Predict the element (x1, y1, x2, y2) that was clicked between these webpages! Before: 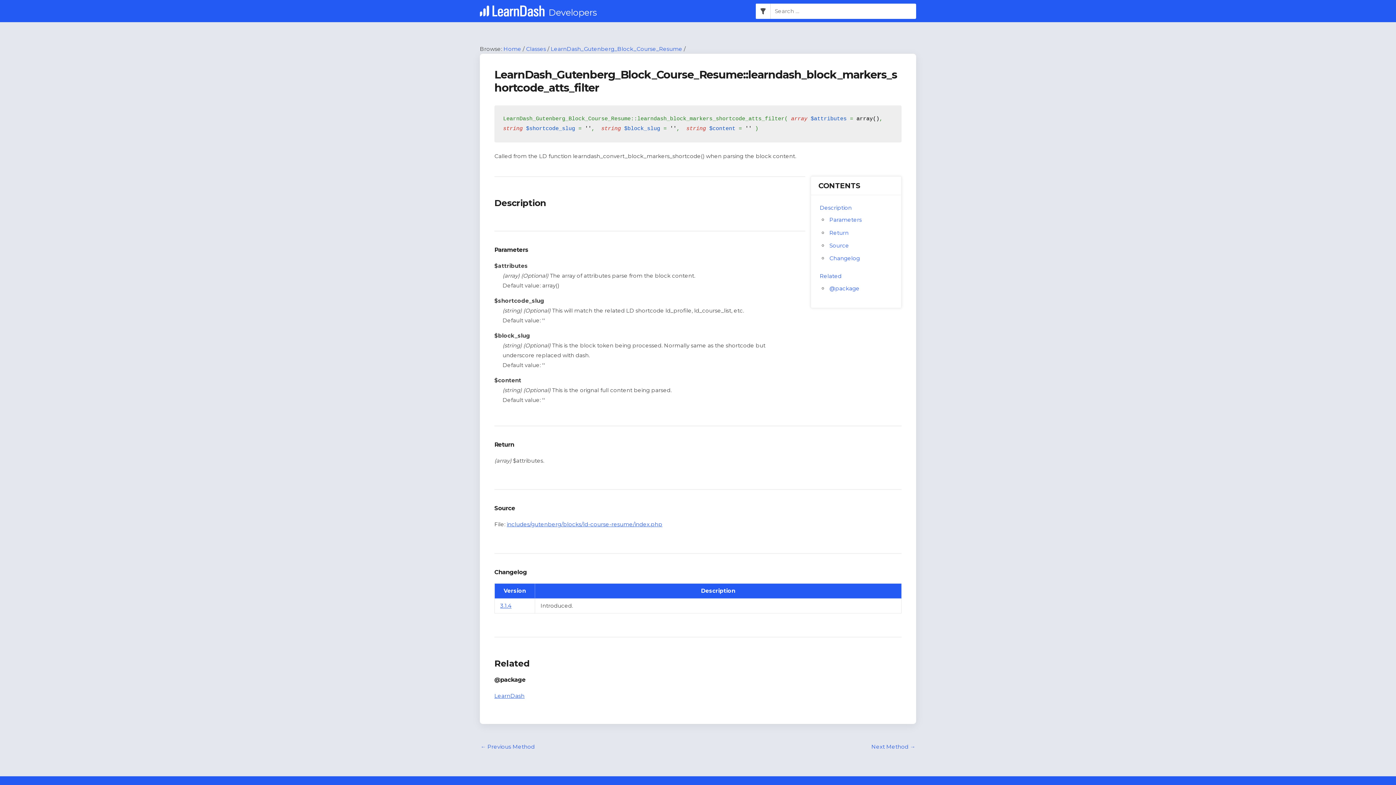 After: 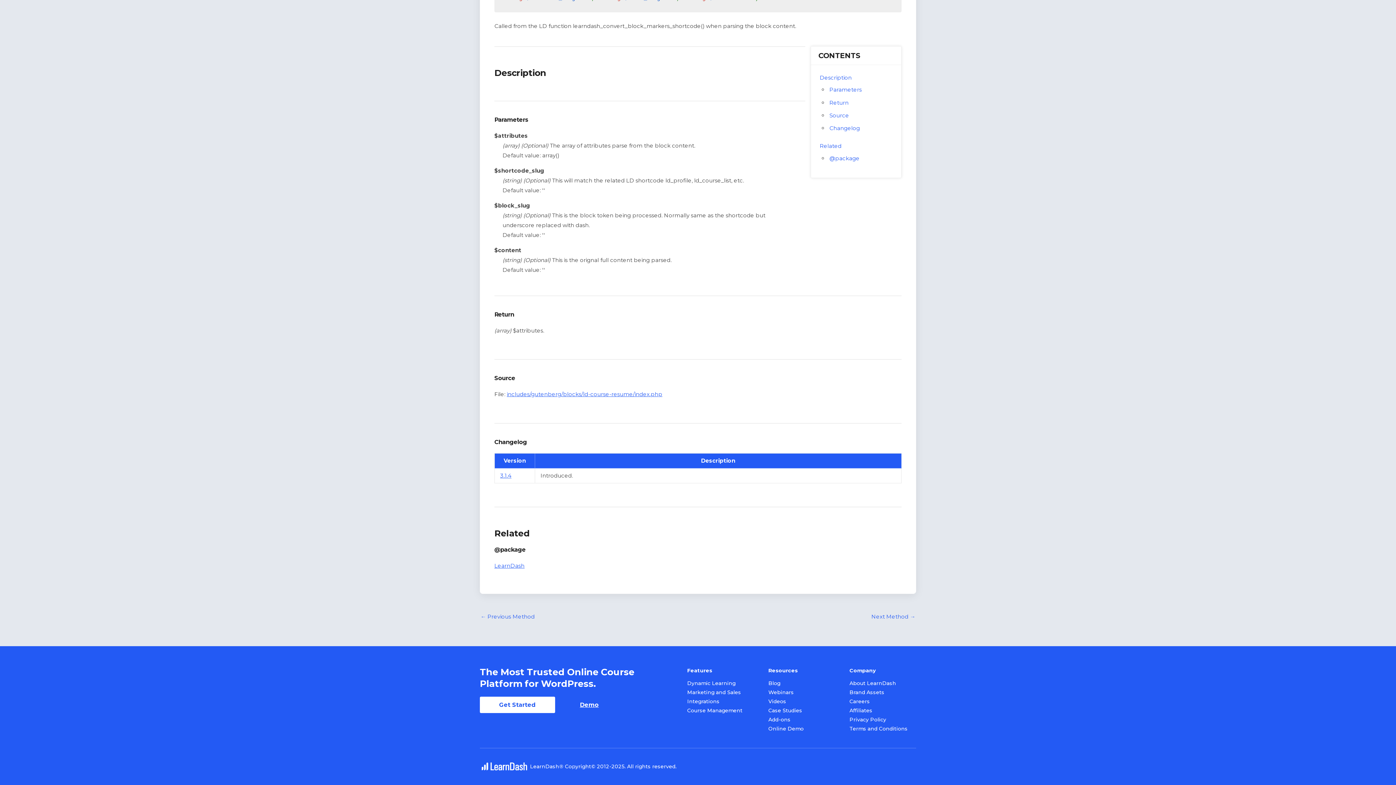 Action: label: @package bbox: (829, 284, 859, 291)